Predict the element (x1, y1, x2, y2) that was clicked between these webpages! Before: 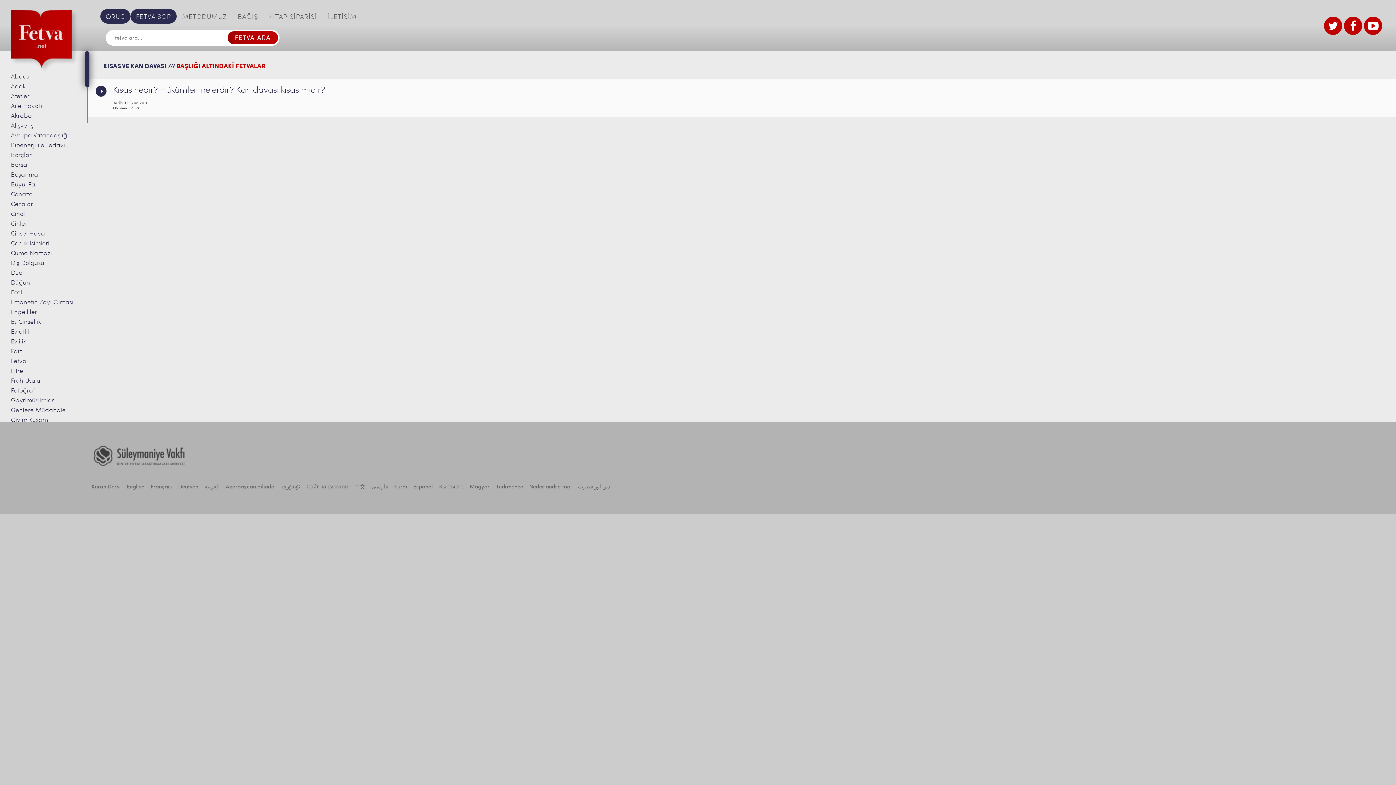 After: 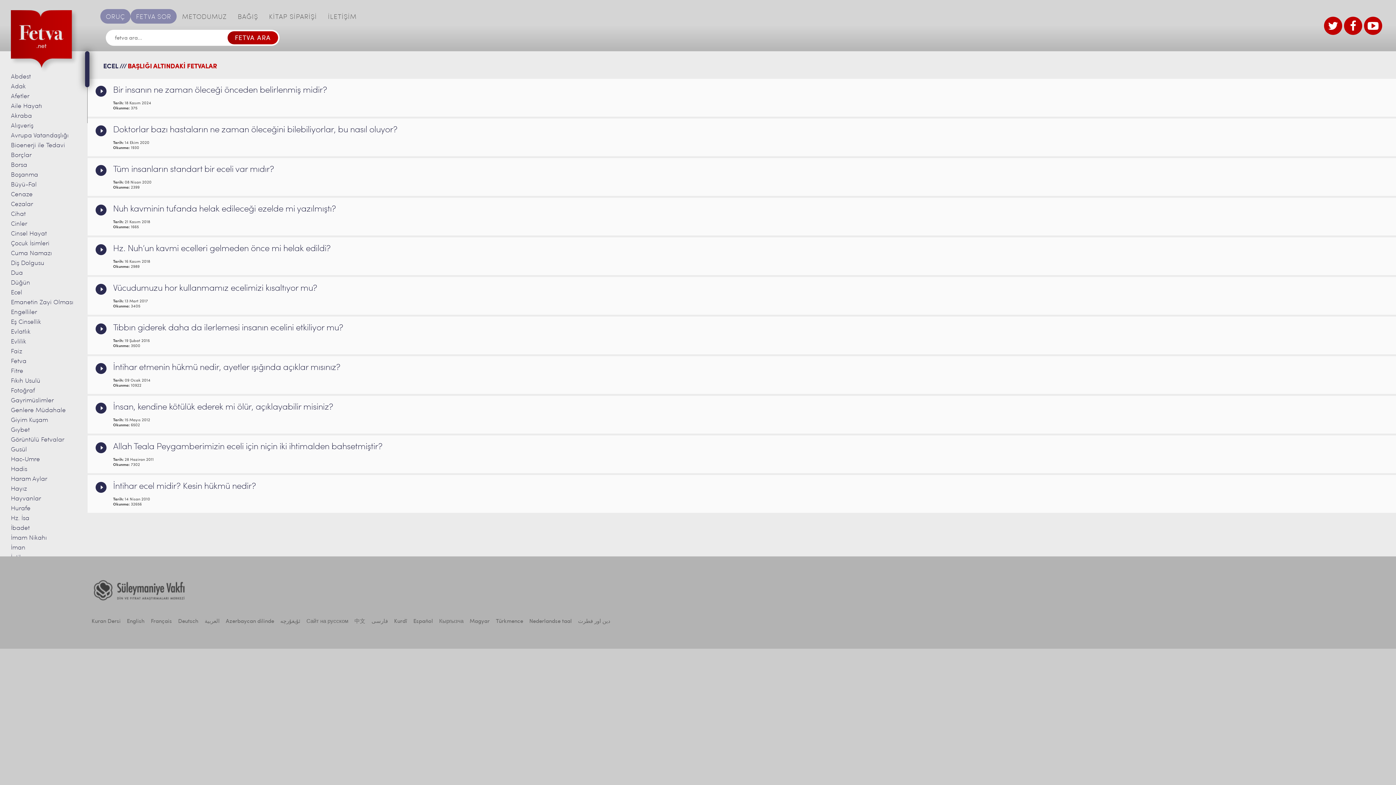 Action: bbox: (10, 289, 22, 296) label: Ecel